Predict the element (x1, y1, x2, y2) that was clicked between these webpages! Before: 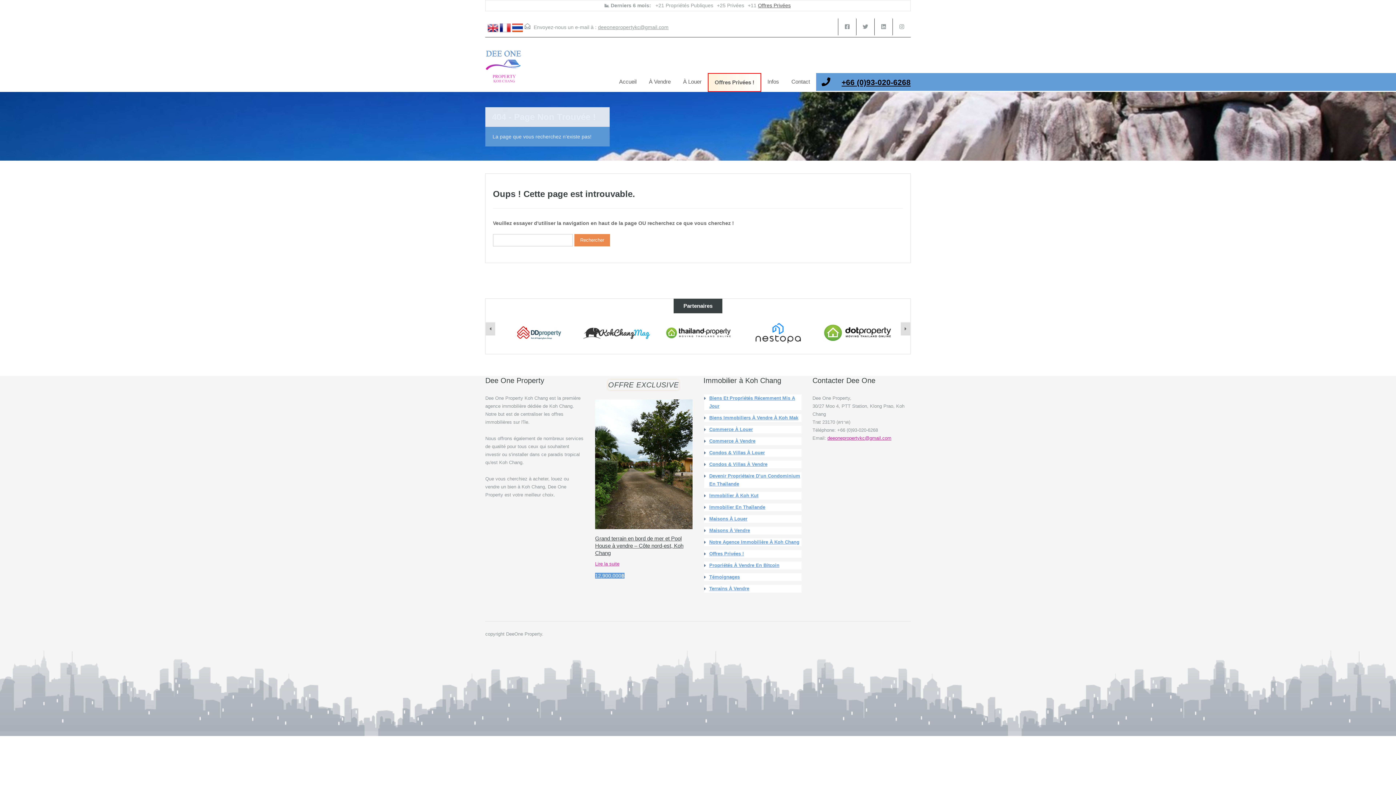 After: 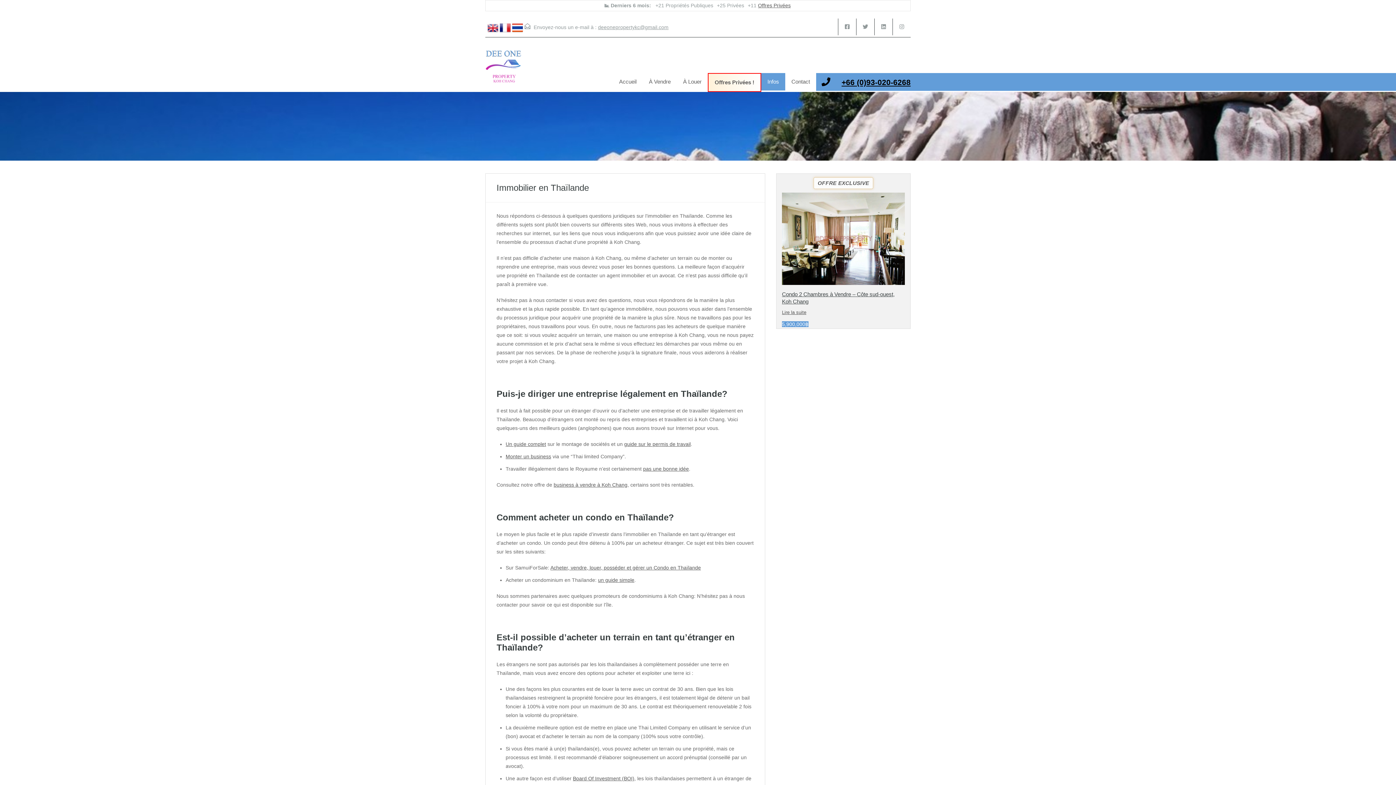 Action: label: Immobilier En Thaïlande bbox: (709, 504, 765, 510)